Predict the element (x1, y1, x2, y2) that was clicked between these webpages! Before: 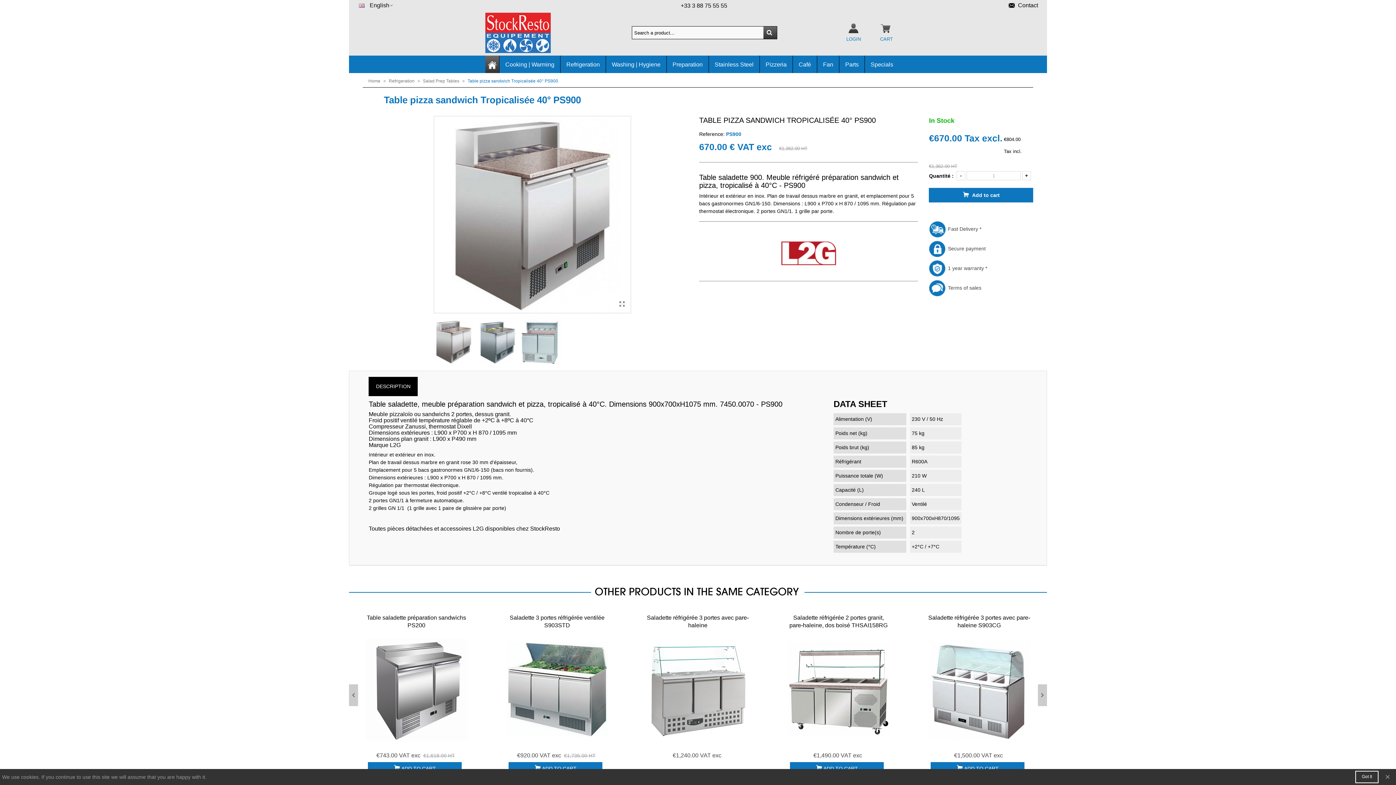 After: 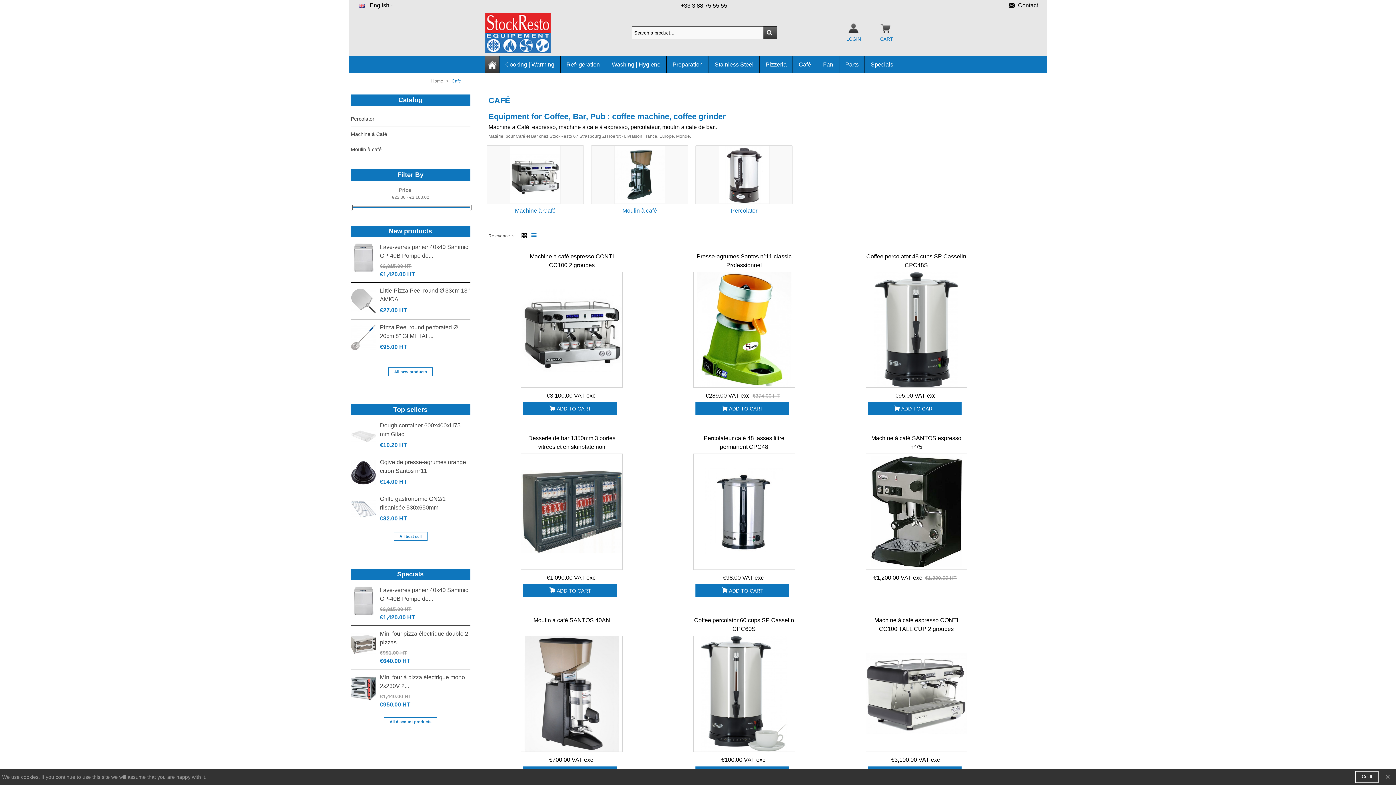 Action: label: Café bbox: (793, 58, 817, 71)